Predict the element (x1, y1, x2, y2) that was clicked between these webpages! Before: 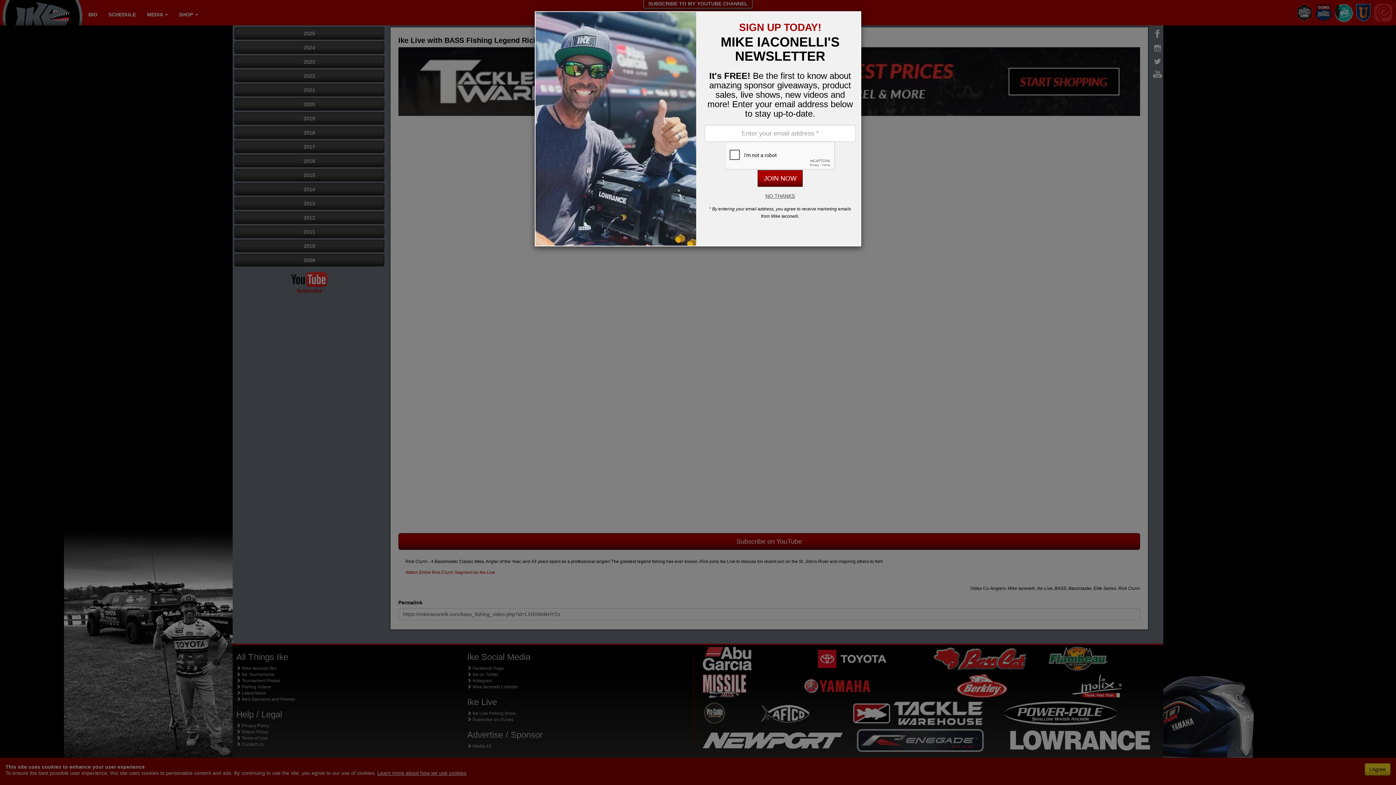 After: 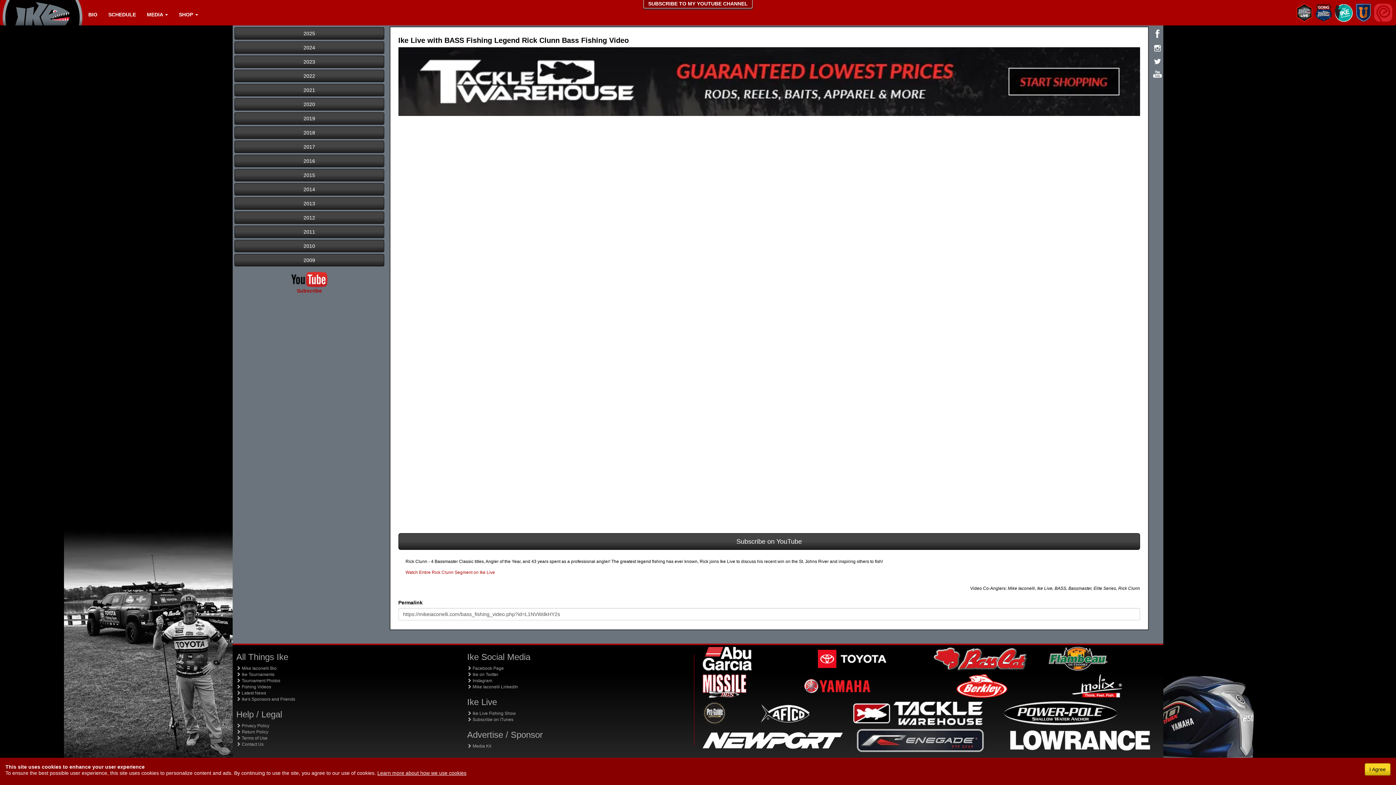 Action: bbox: (704, 192, 856, 199) label: NO THANKS